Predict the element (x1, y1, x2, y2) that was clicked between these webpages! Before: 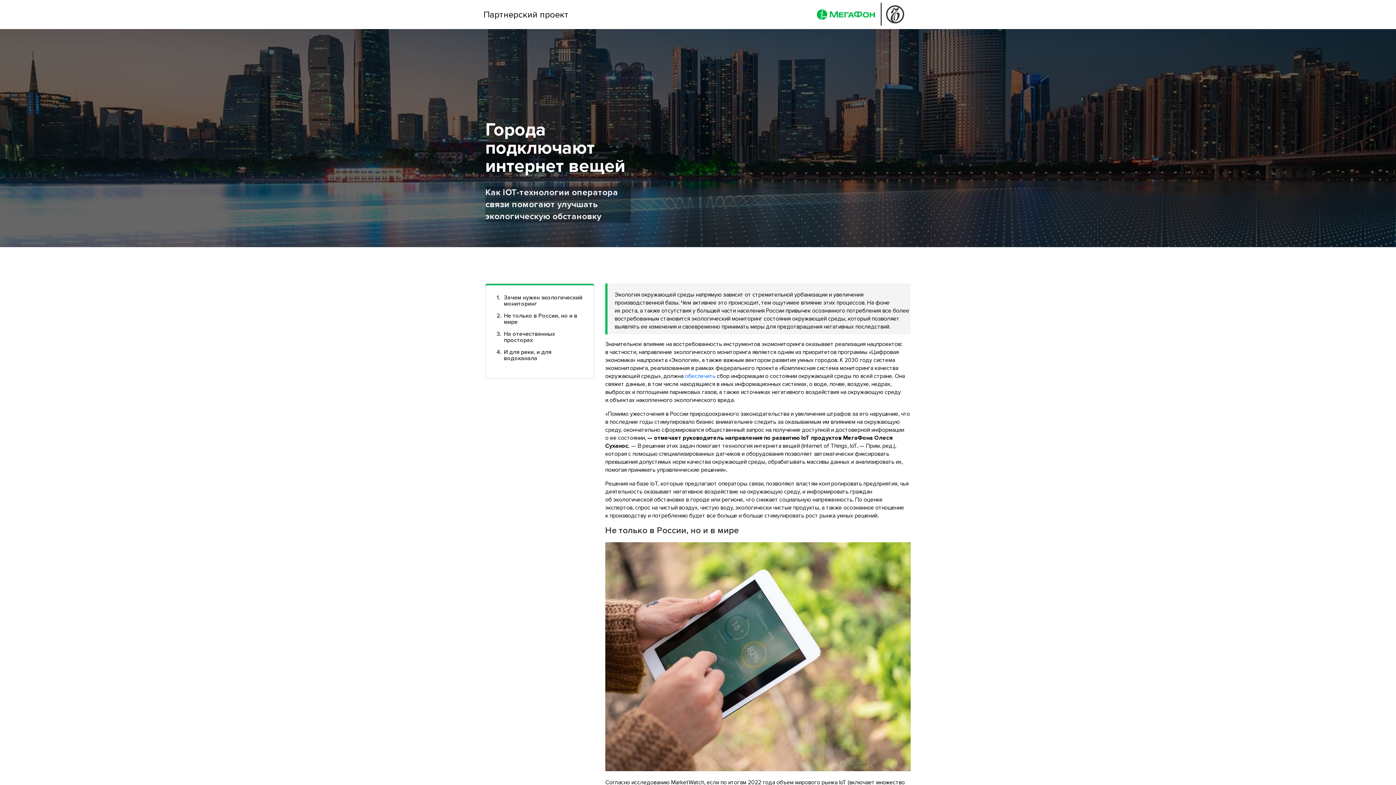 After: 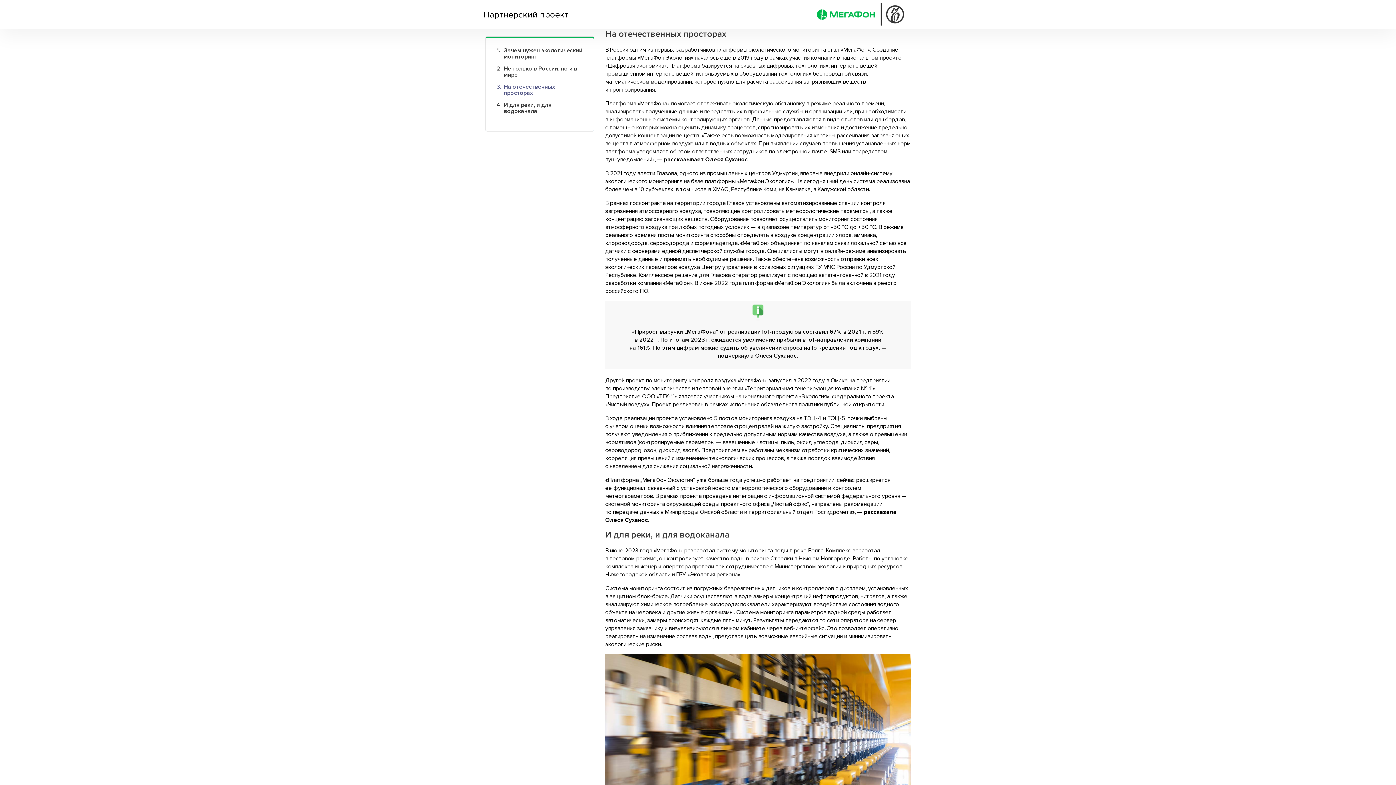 Action: bbox: (504, 330, 555, 344) label: На отечественных просторах